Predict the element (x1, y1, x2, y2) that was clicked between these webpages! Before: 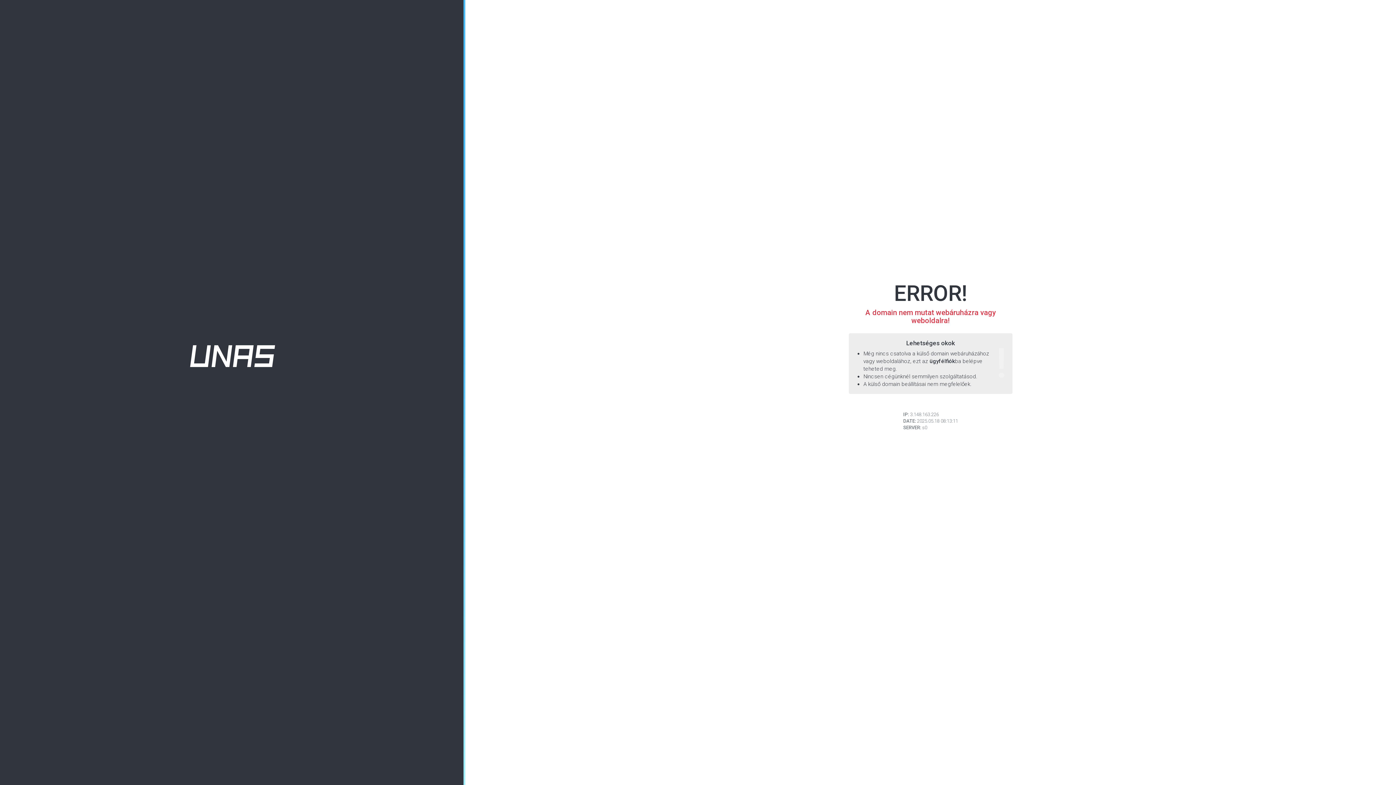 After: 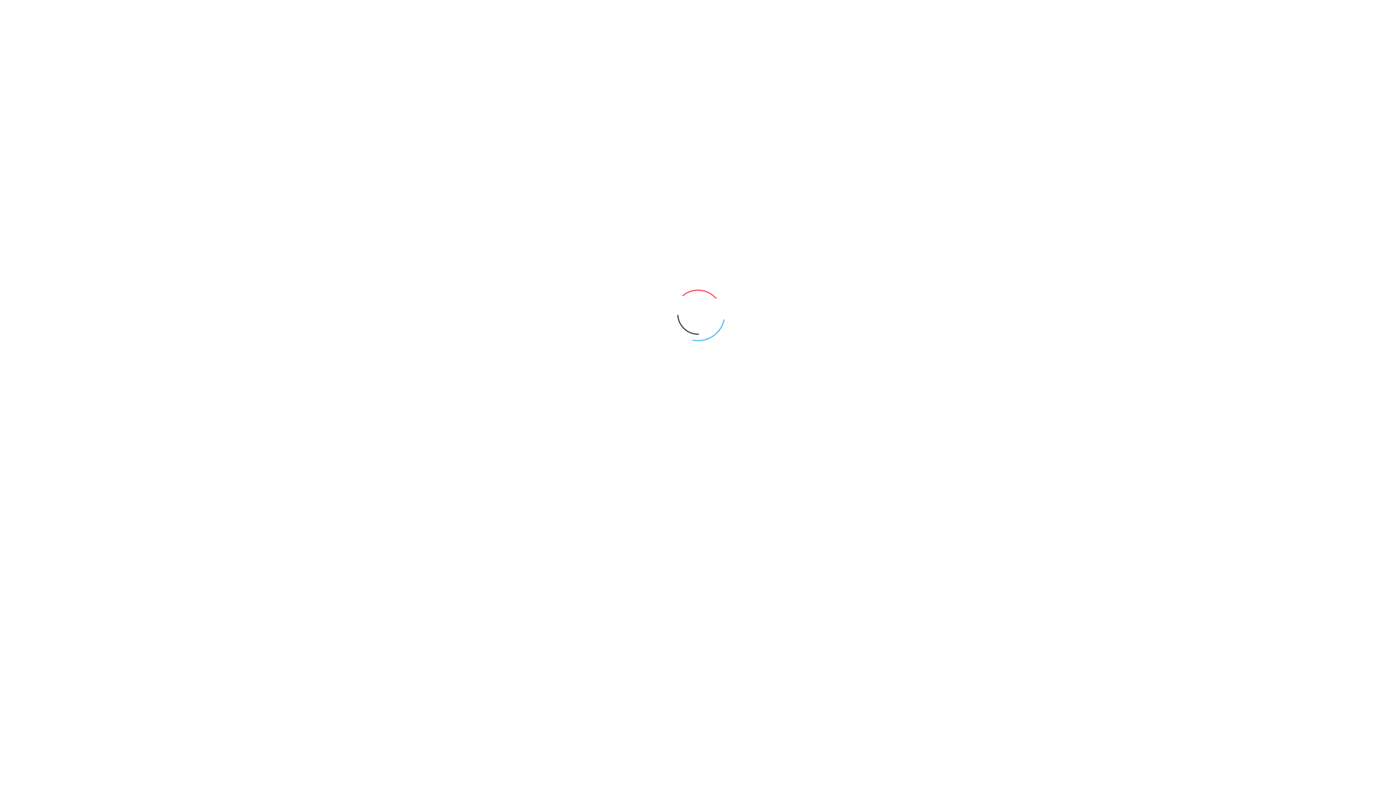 Action: bbox: (929, 358, 955, 364) label: ügyfélfiók